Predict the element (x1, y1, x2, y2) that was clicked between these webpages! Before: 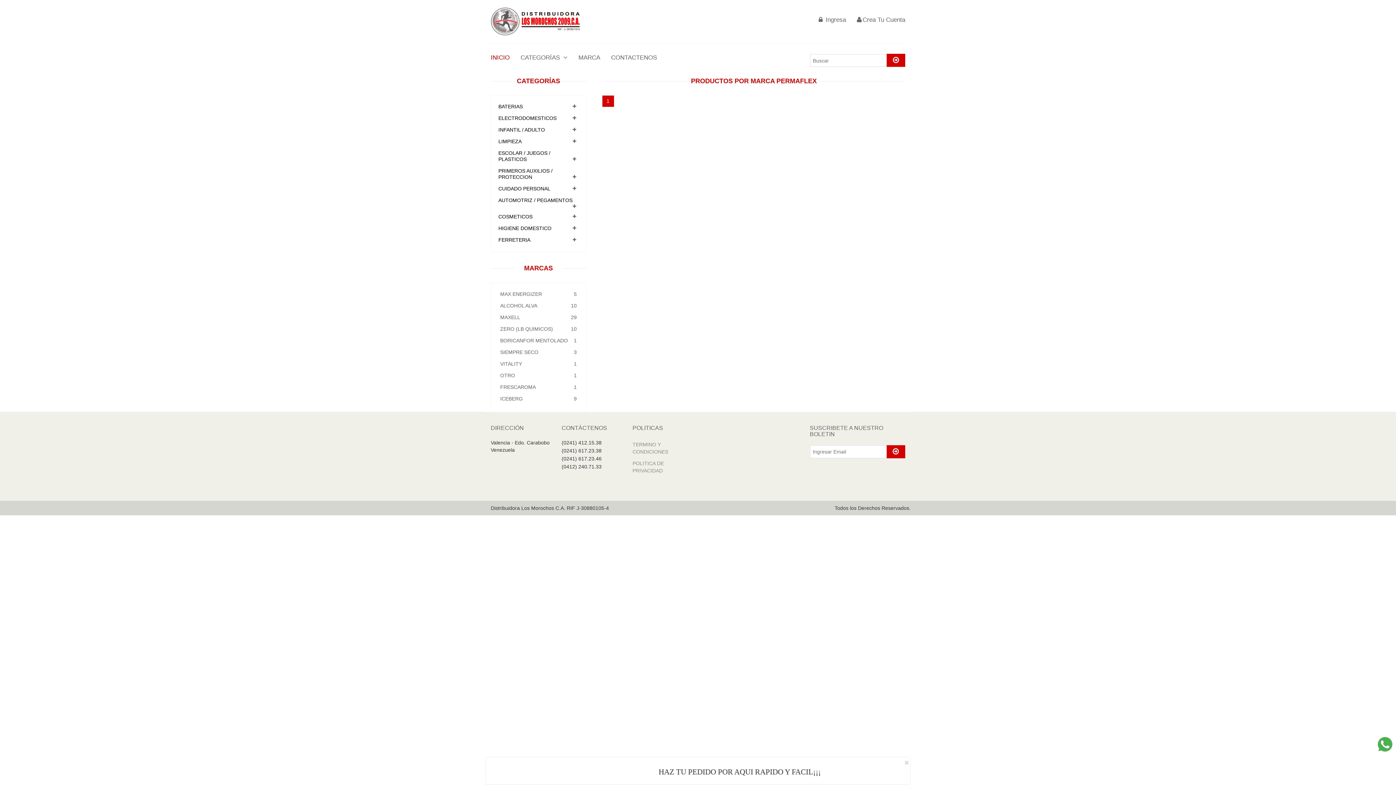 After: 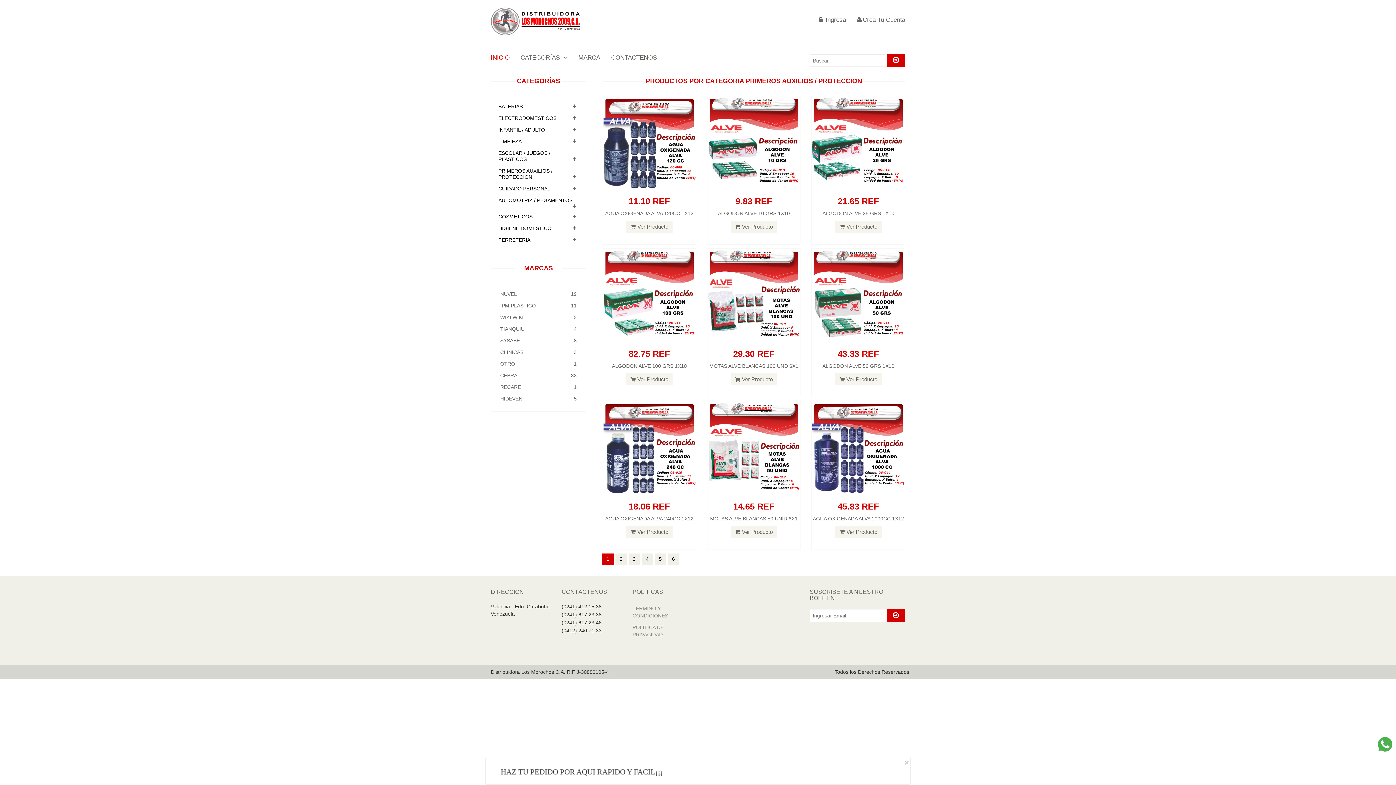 Action: label: PRIMEROS AUXILIOS / PROTECCION bbox: (498, 168, 552, 180)